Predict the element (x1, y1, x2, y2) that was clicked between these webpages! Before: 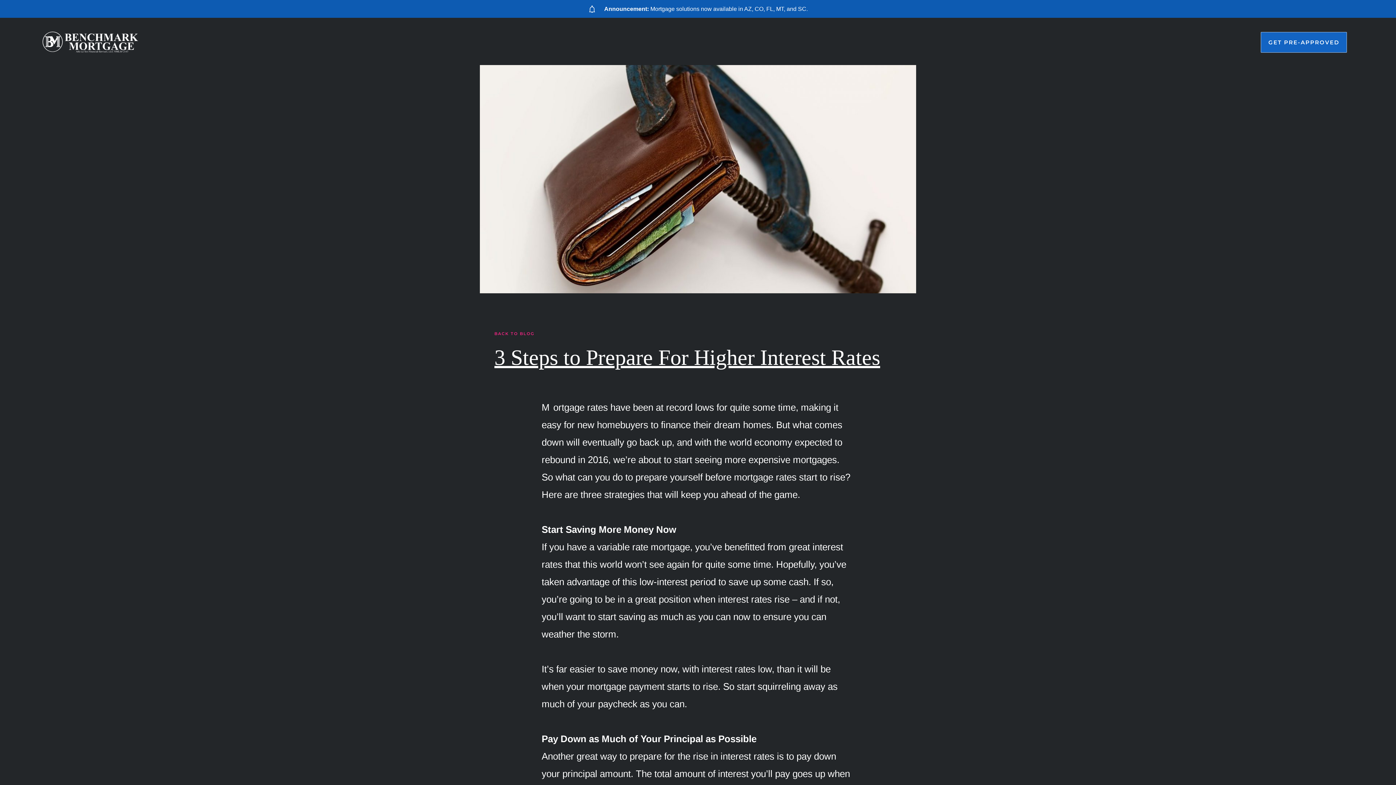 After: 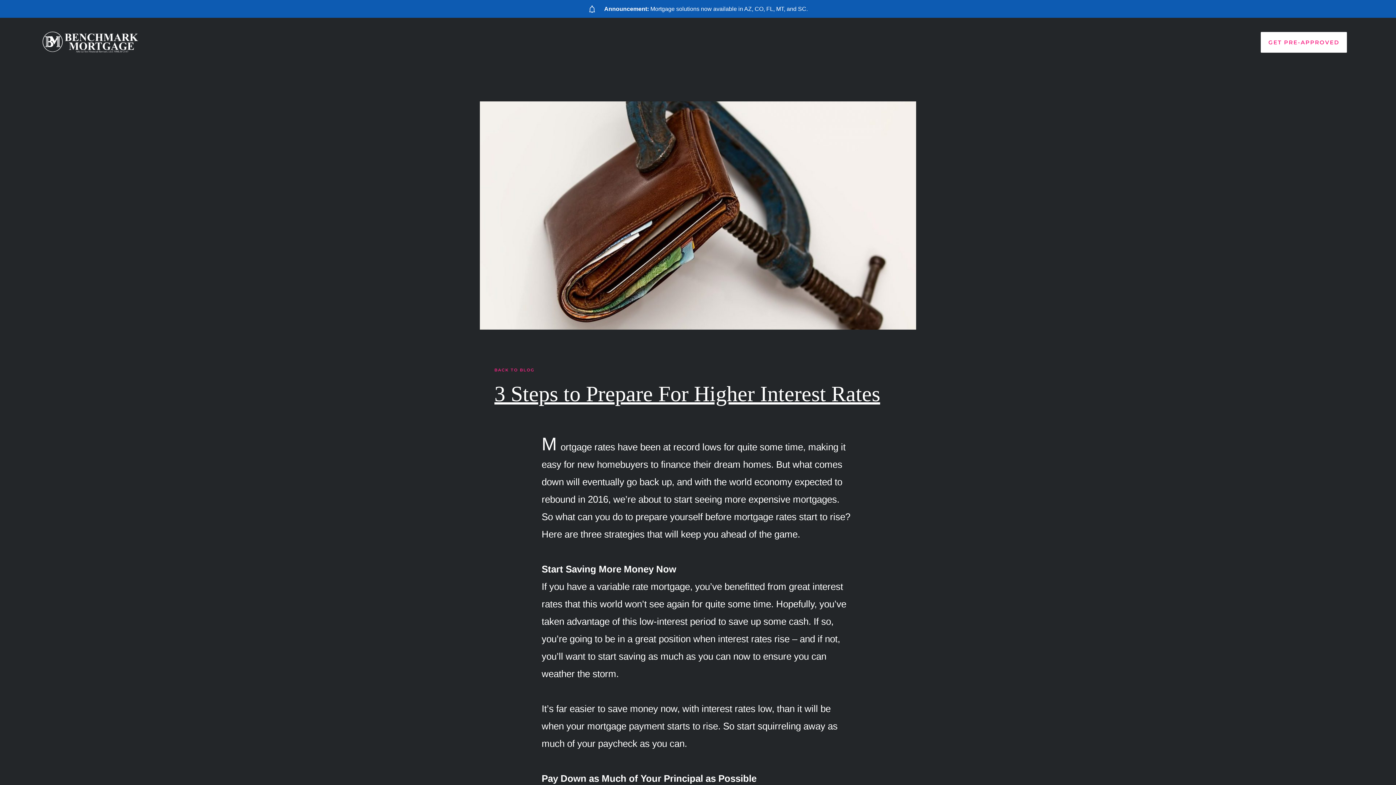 Action: bbox: (1261, 32, 1347, 52) label: GET PRE-APPROVED